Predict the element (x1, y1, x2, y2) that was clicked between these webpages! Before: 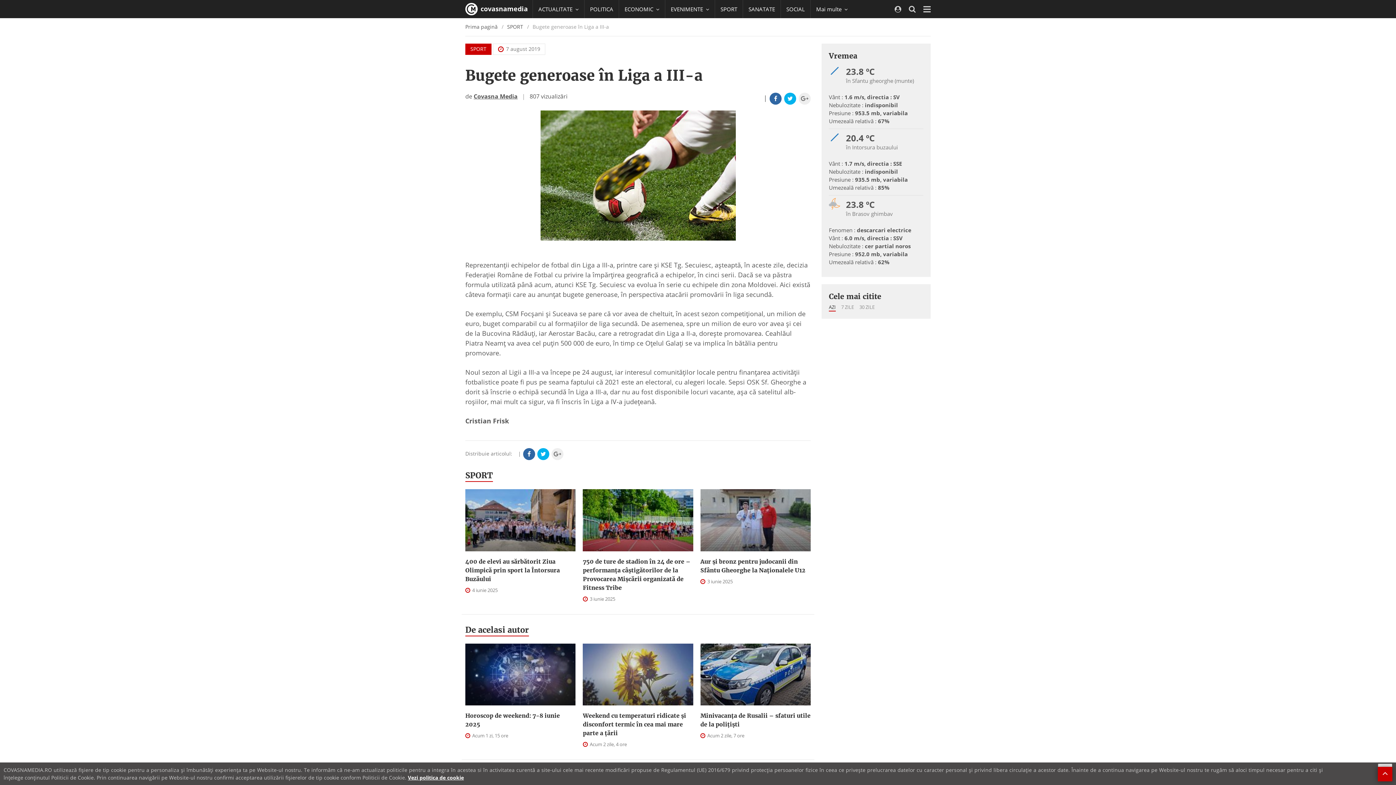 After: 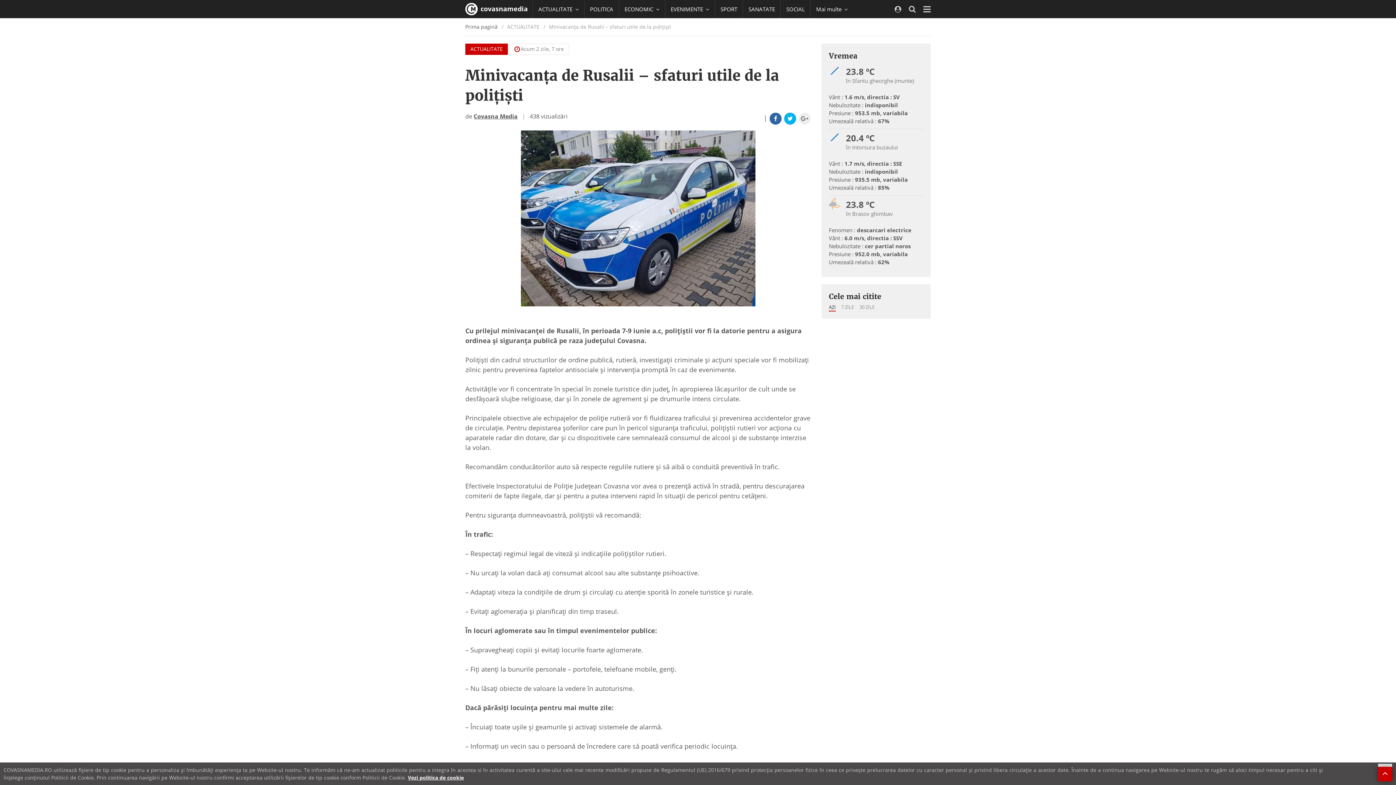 Action: bbox: (700, 711, 810, 729) label: Minivacanța de Rusalii – sfaturi utile de la polițiști